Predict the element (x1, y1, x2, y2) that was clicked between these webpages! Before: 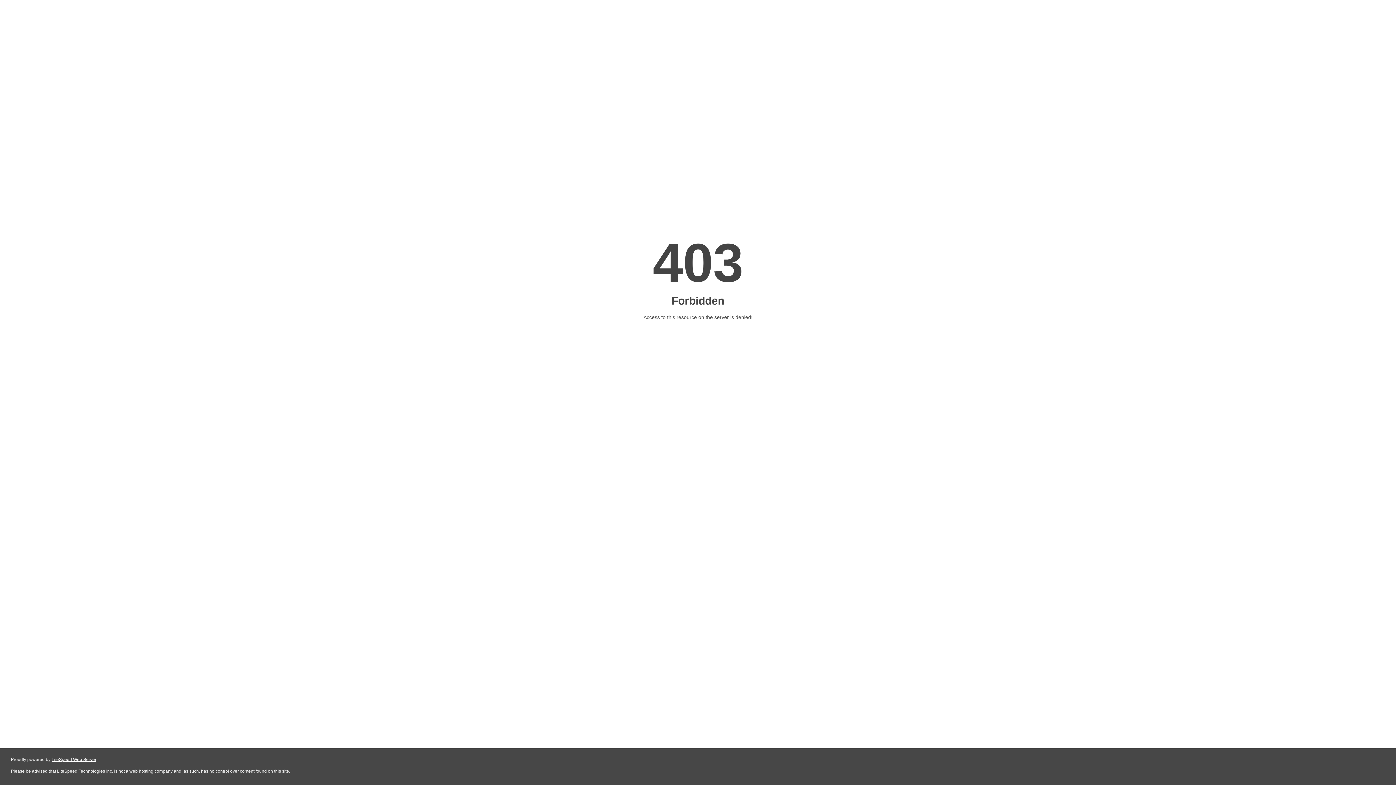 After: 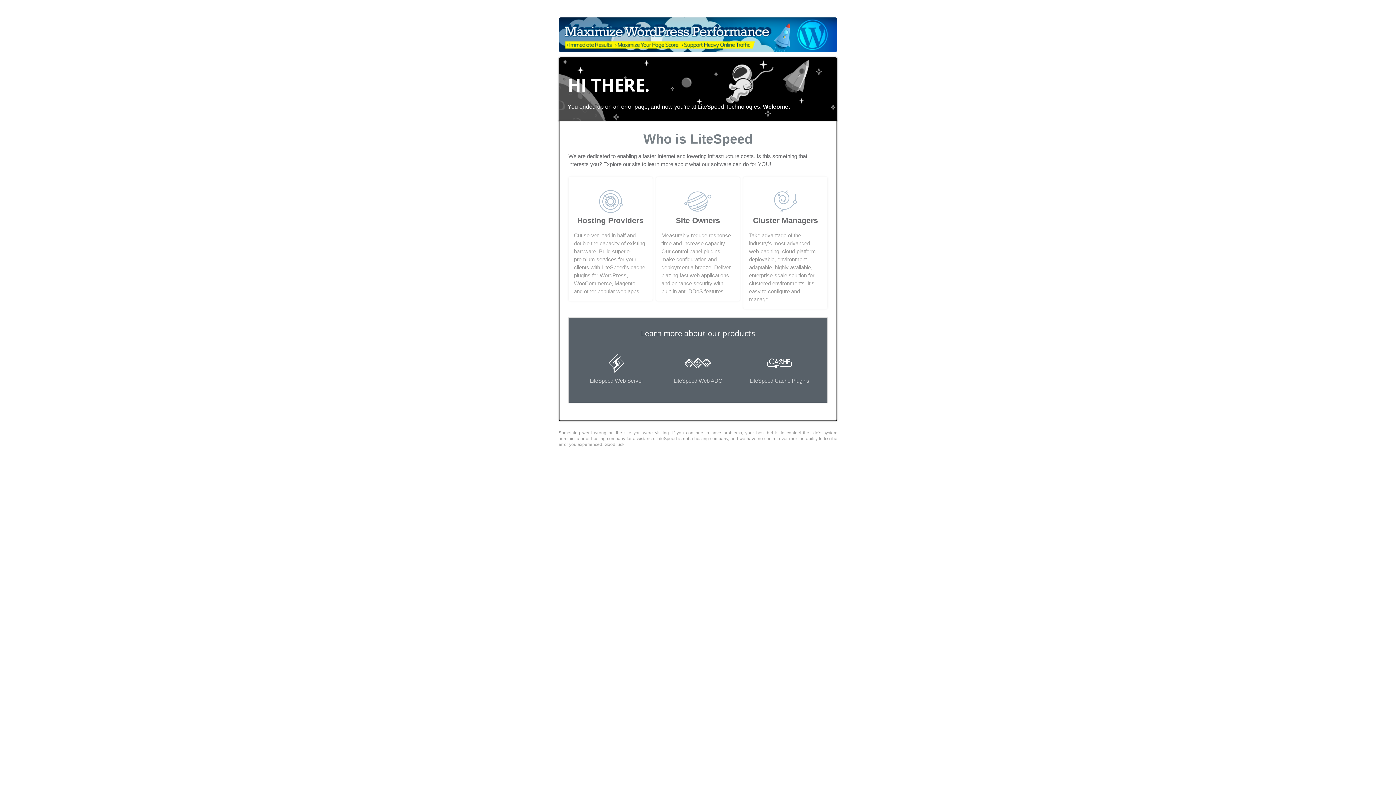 Action: bbox: (51, 757, 96, 762) label: LiteSpeed Web Server